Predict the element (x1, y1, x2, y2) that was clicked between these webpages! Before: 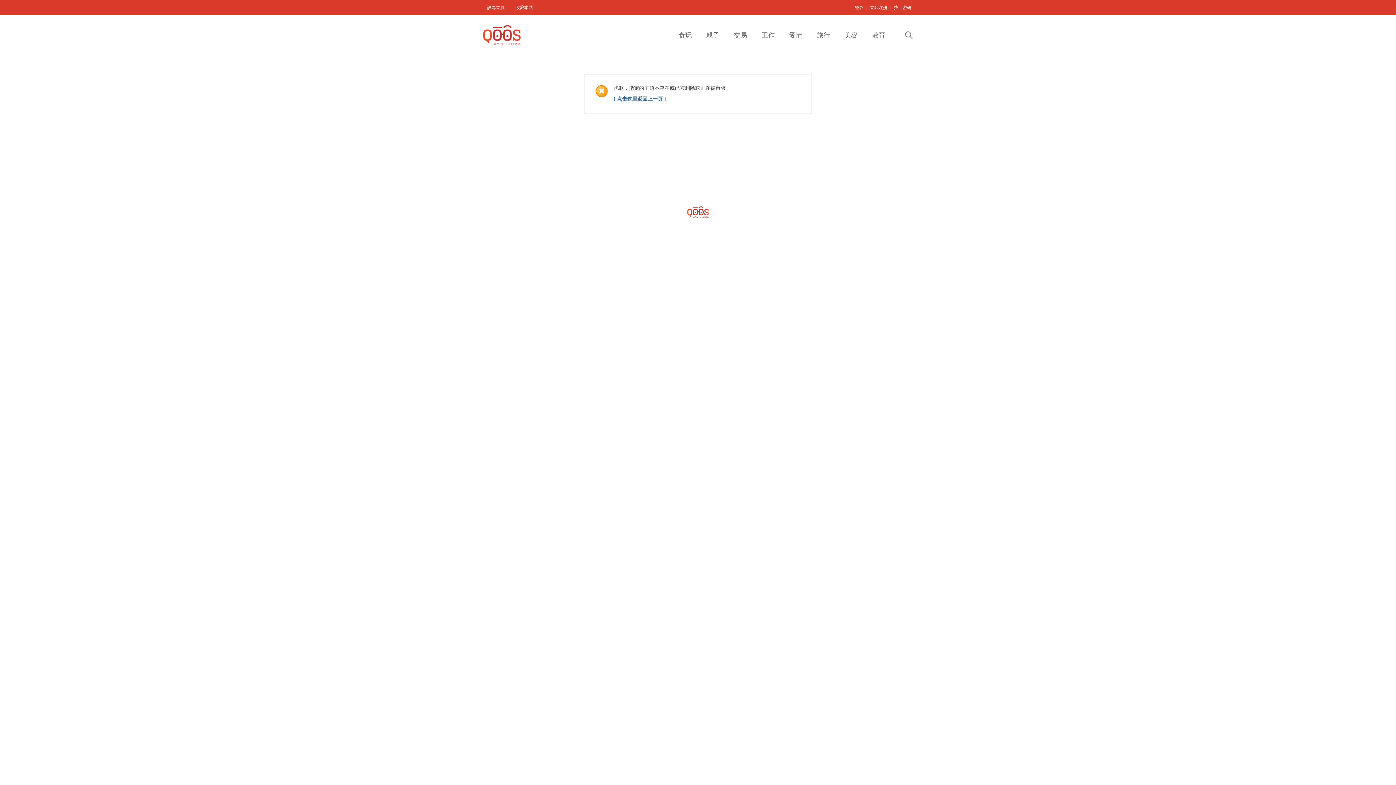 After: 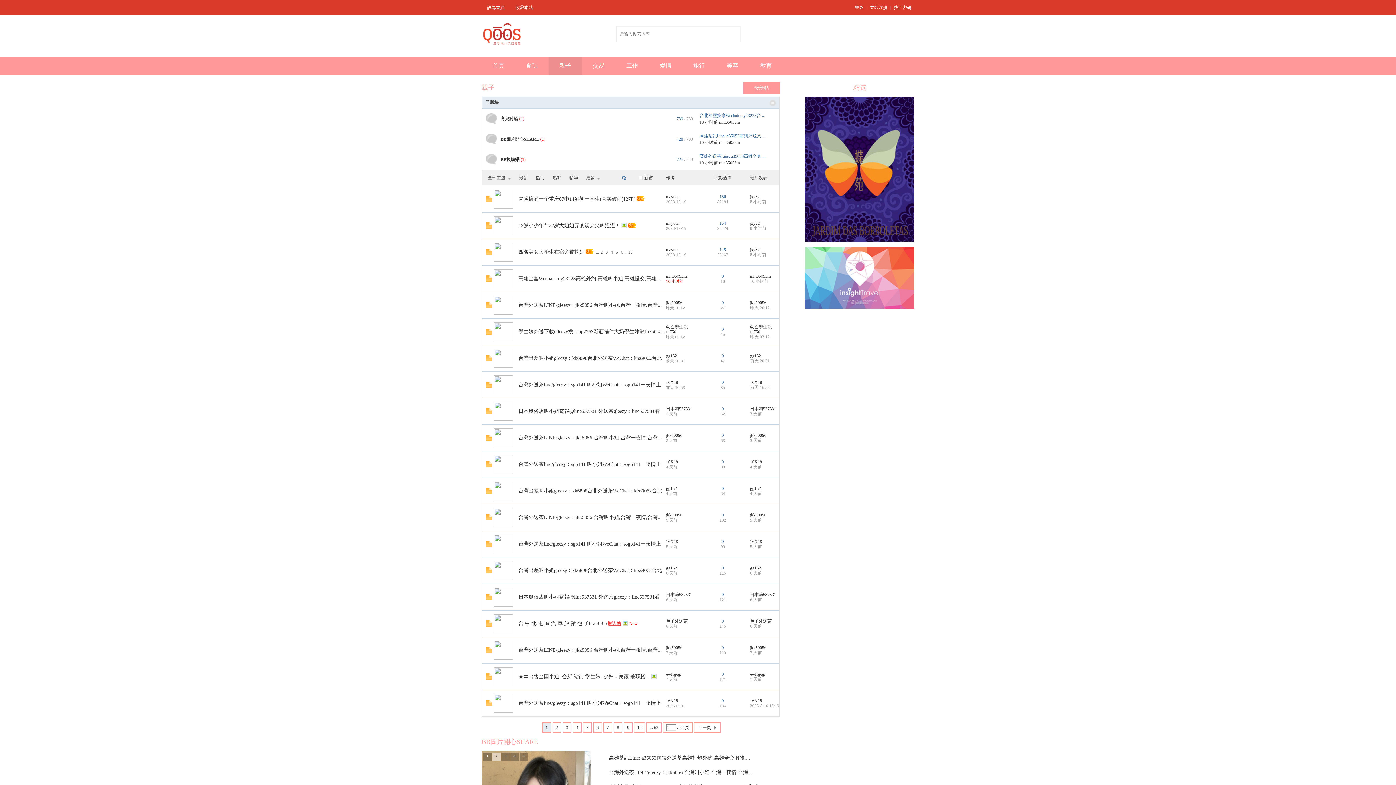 Action: label: 親子 bbox: (699, 29, 726, 40)